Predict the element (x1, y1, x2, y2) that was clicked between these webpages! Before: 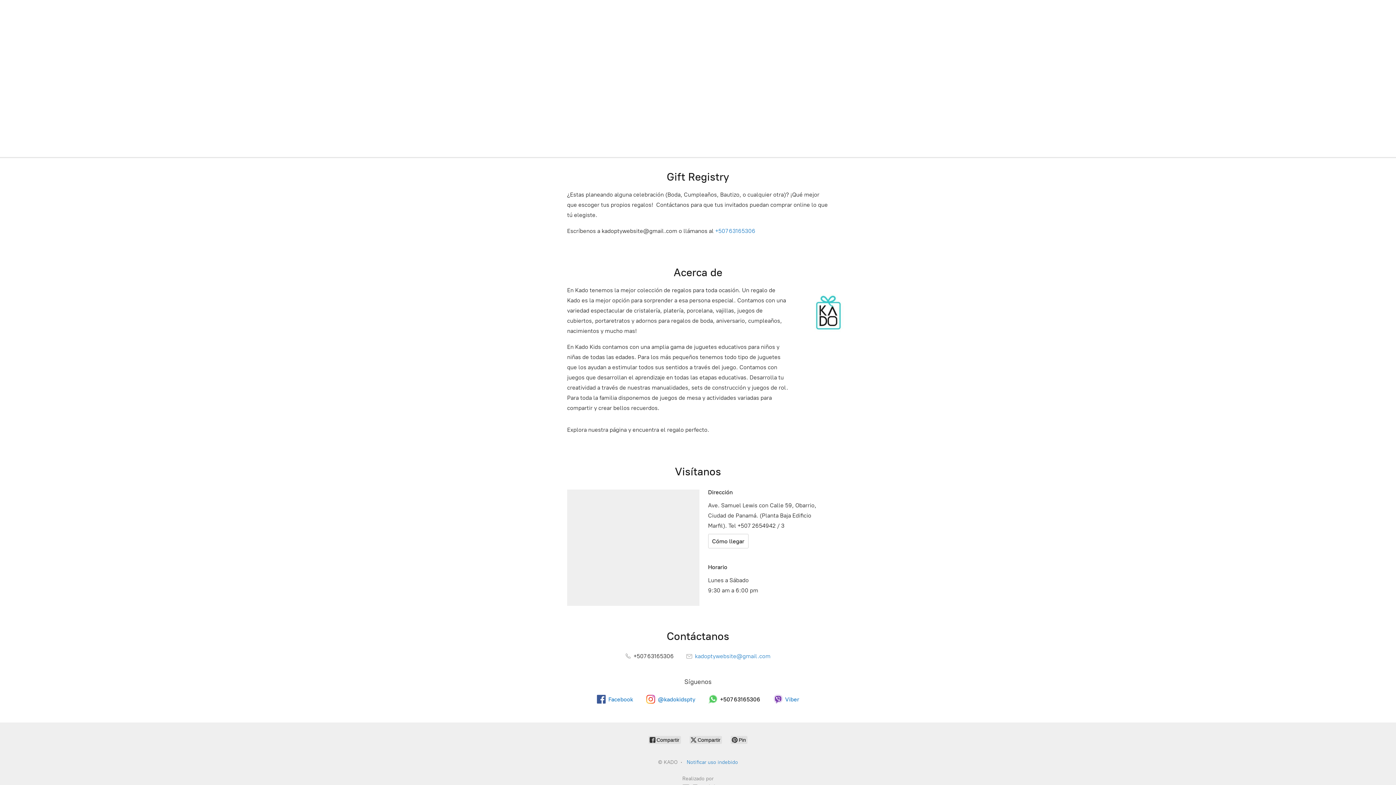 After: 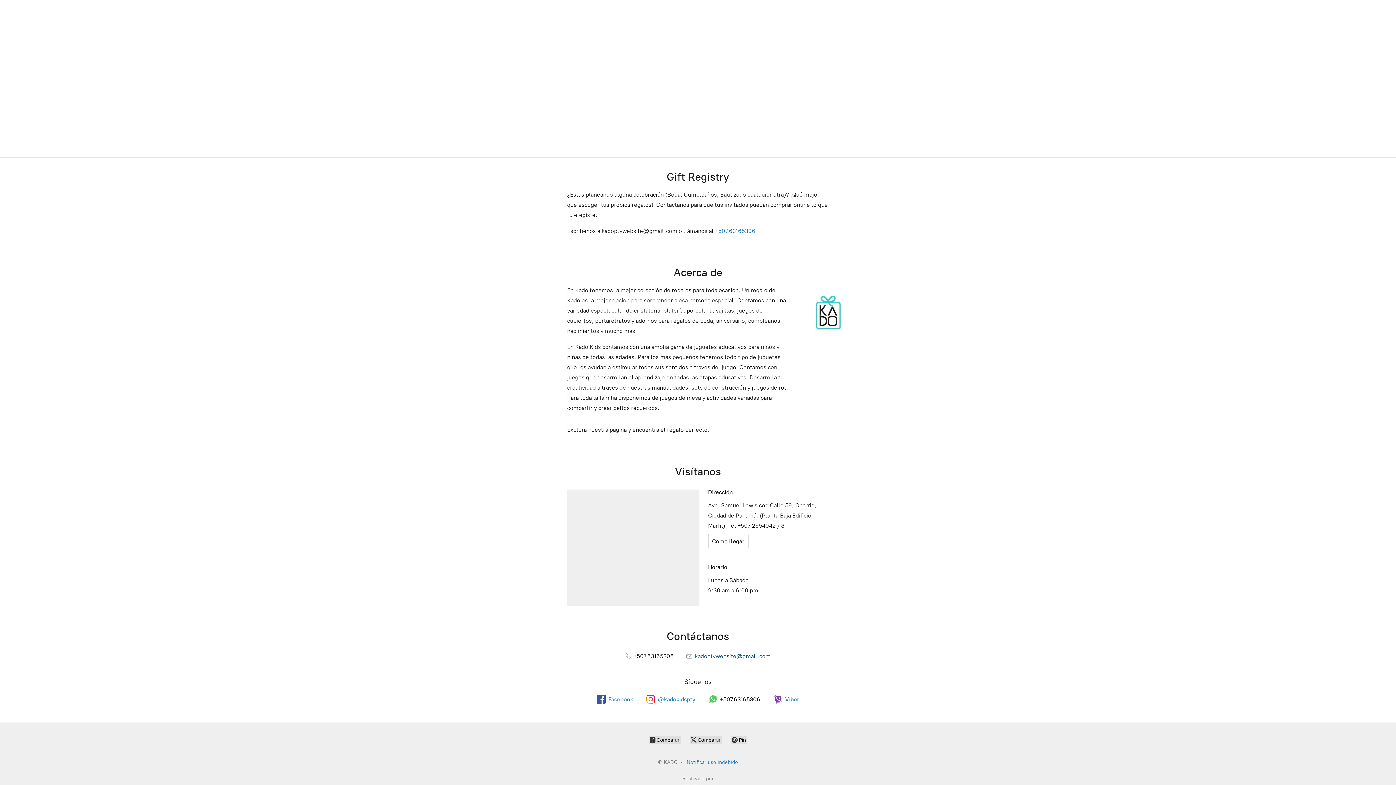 Action: bbox: (686, 653, 770, 660) label:  kadoptywebsite@gmail.com